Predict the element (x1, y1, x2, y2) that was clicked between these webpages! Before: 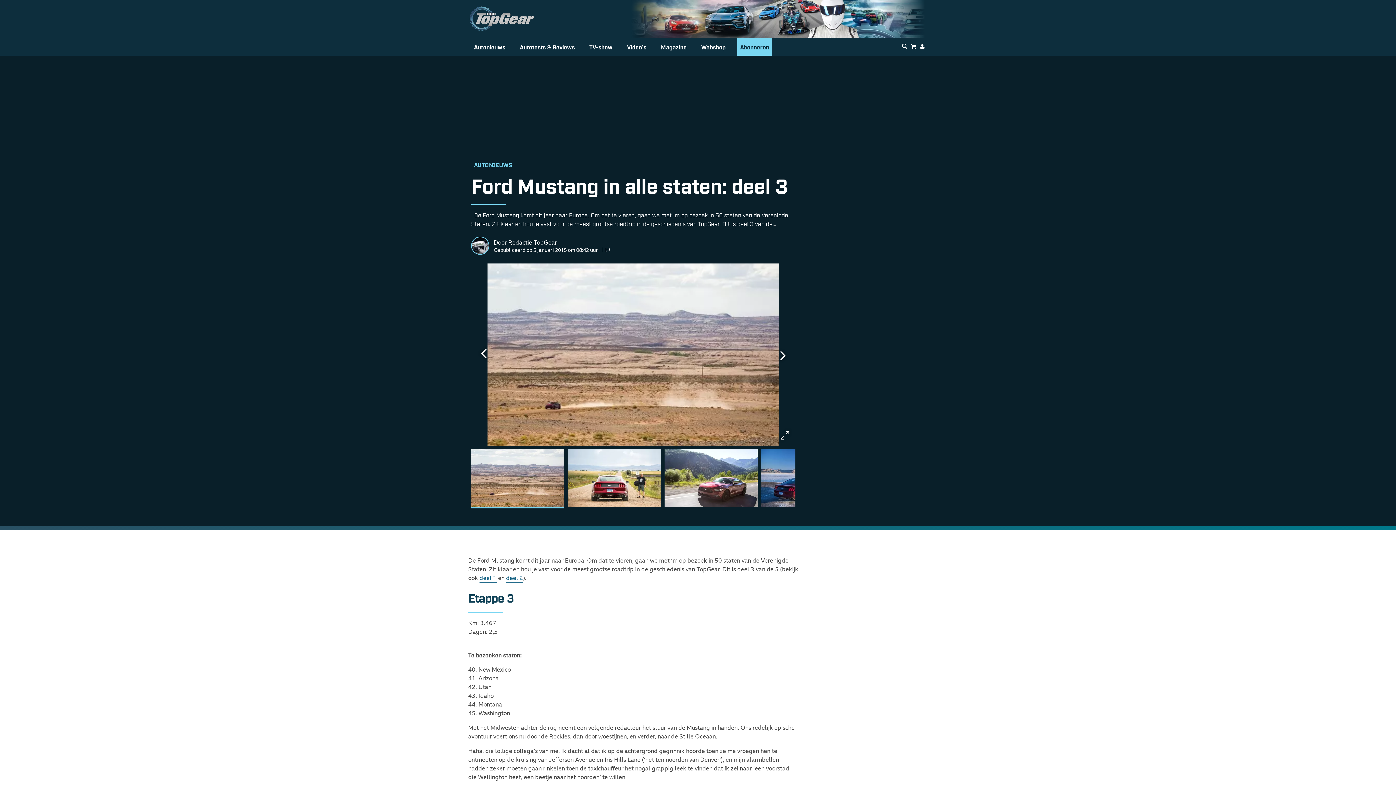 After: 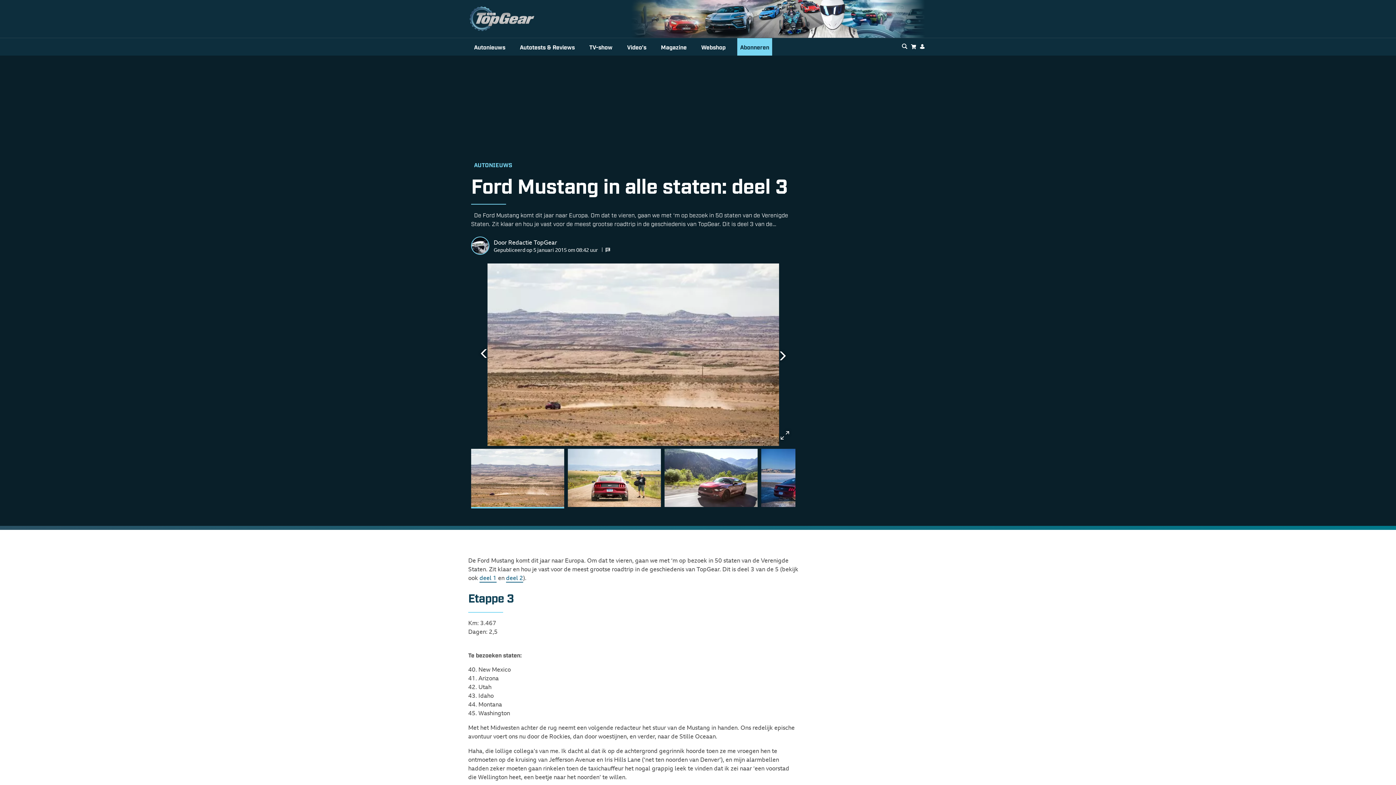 Action: bbox: (471, 449, 564, 508) label: Go to slide 1